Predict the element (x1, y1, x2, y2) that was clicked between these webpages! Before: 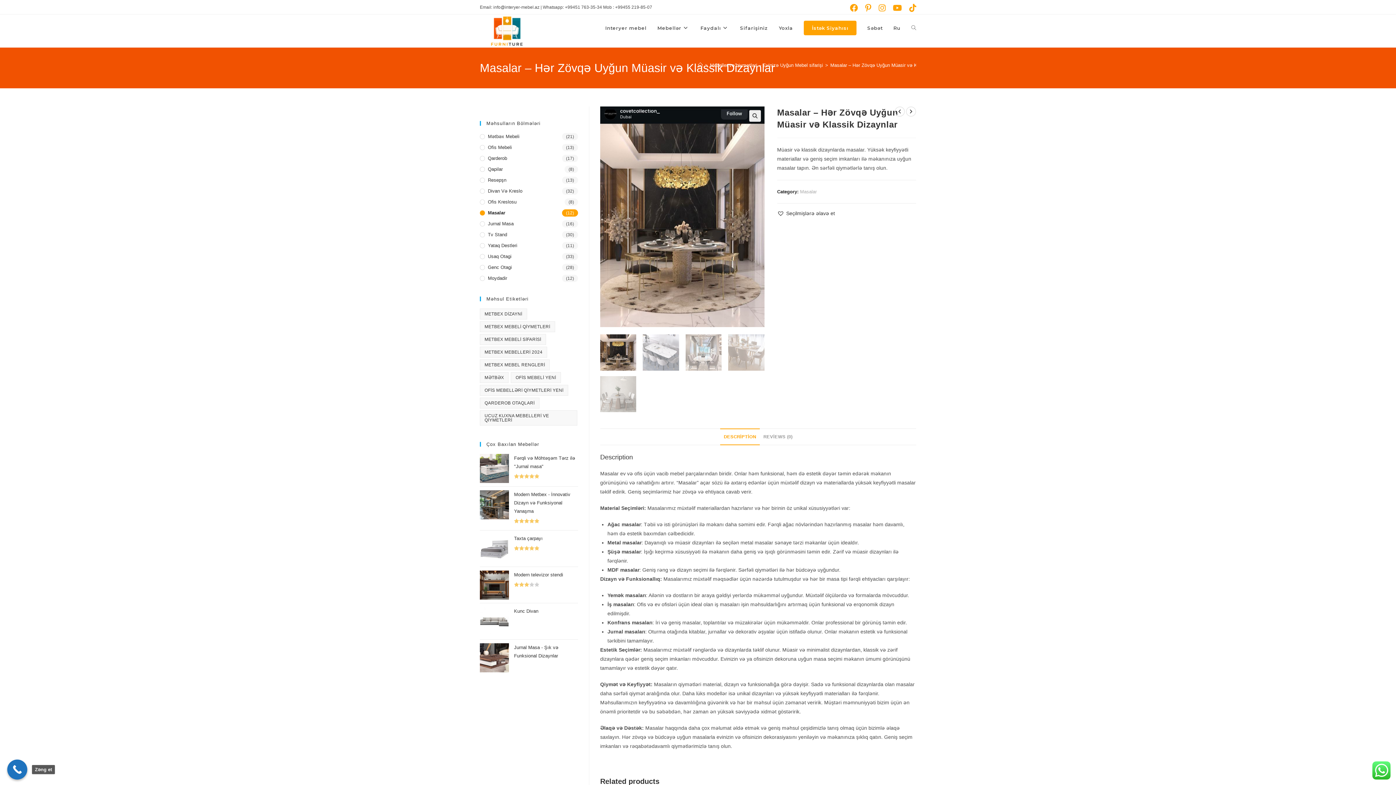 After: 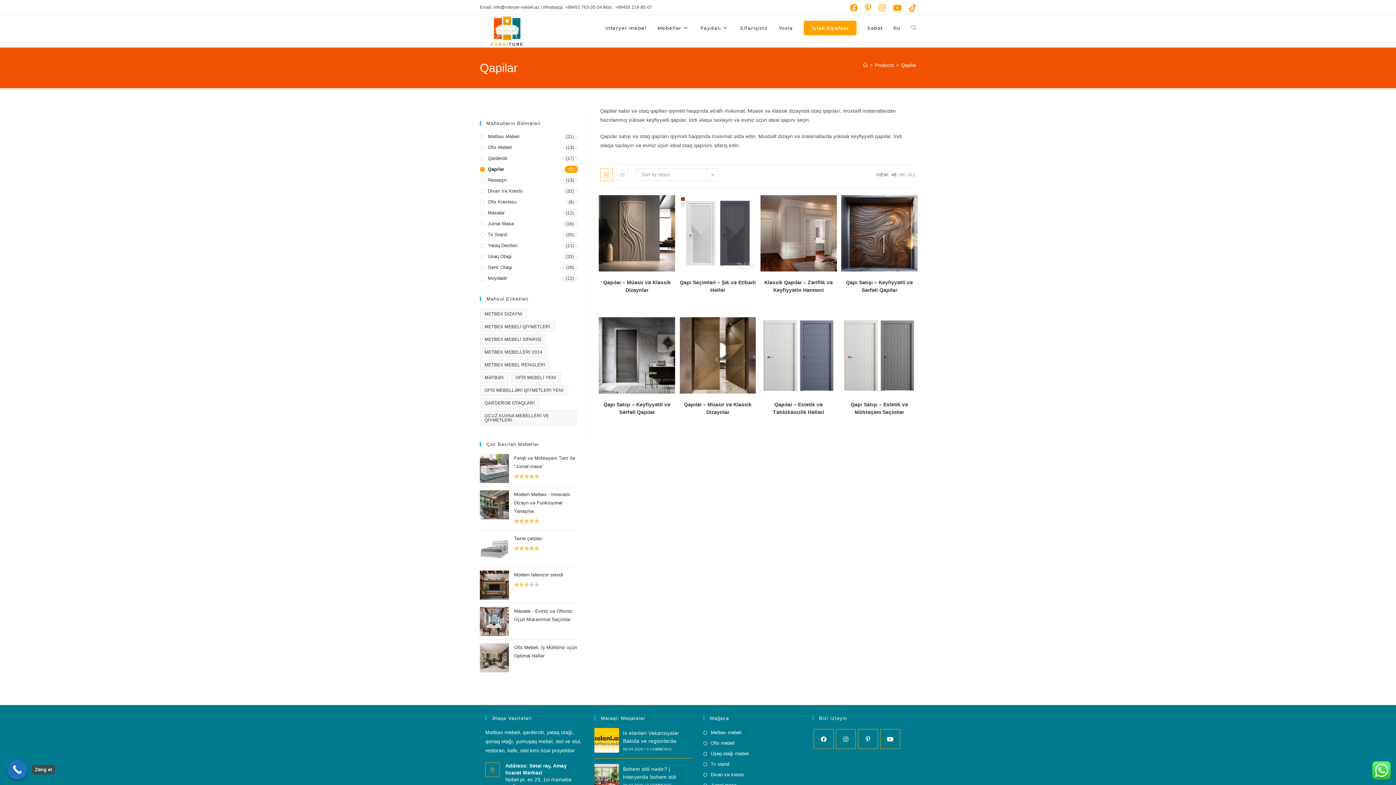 Action: label: Qapilar bbox: (480, 165, 578, 173)